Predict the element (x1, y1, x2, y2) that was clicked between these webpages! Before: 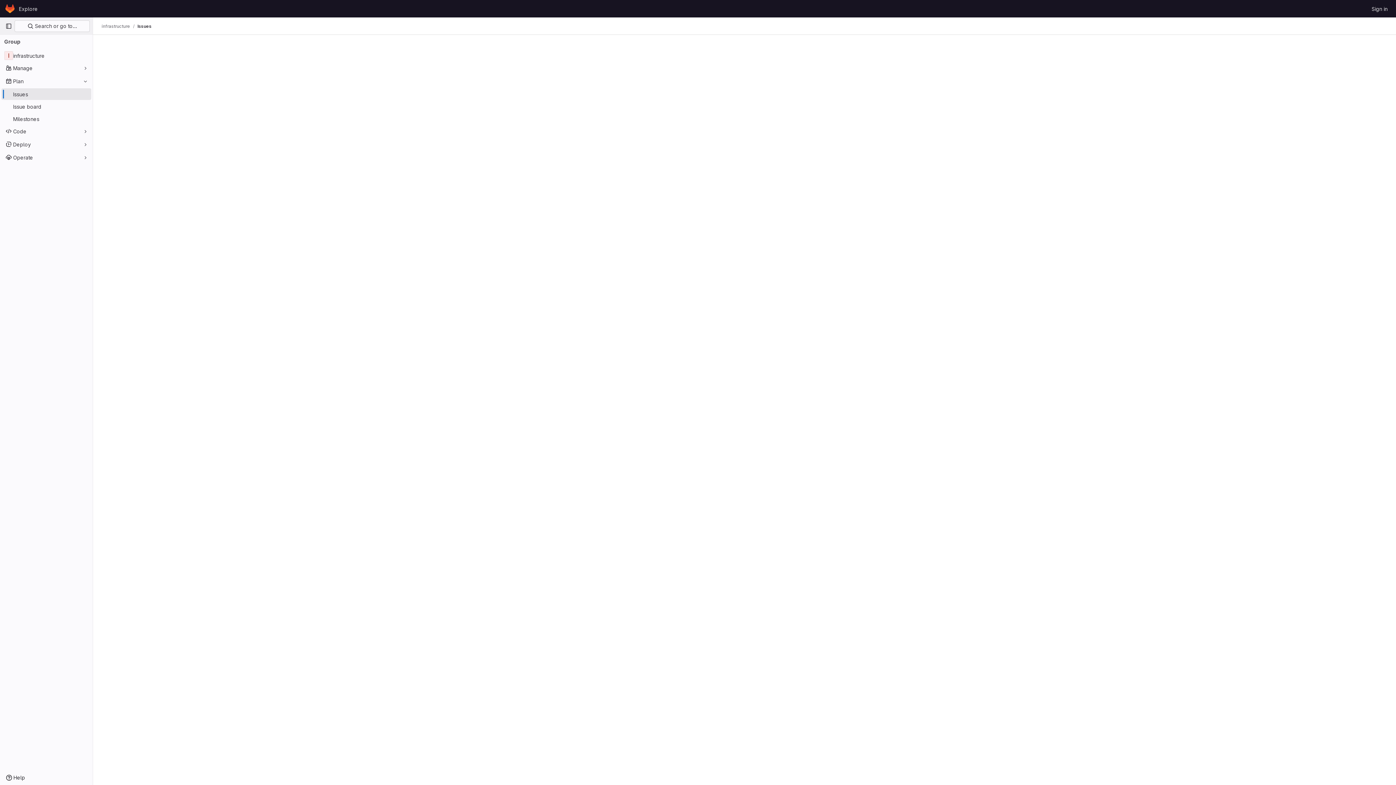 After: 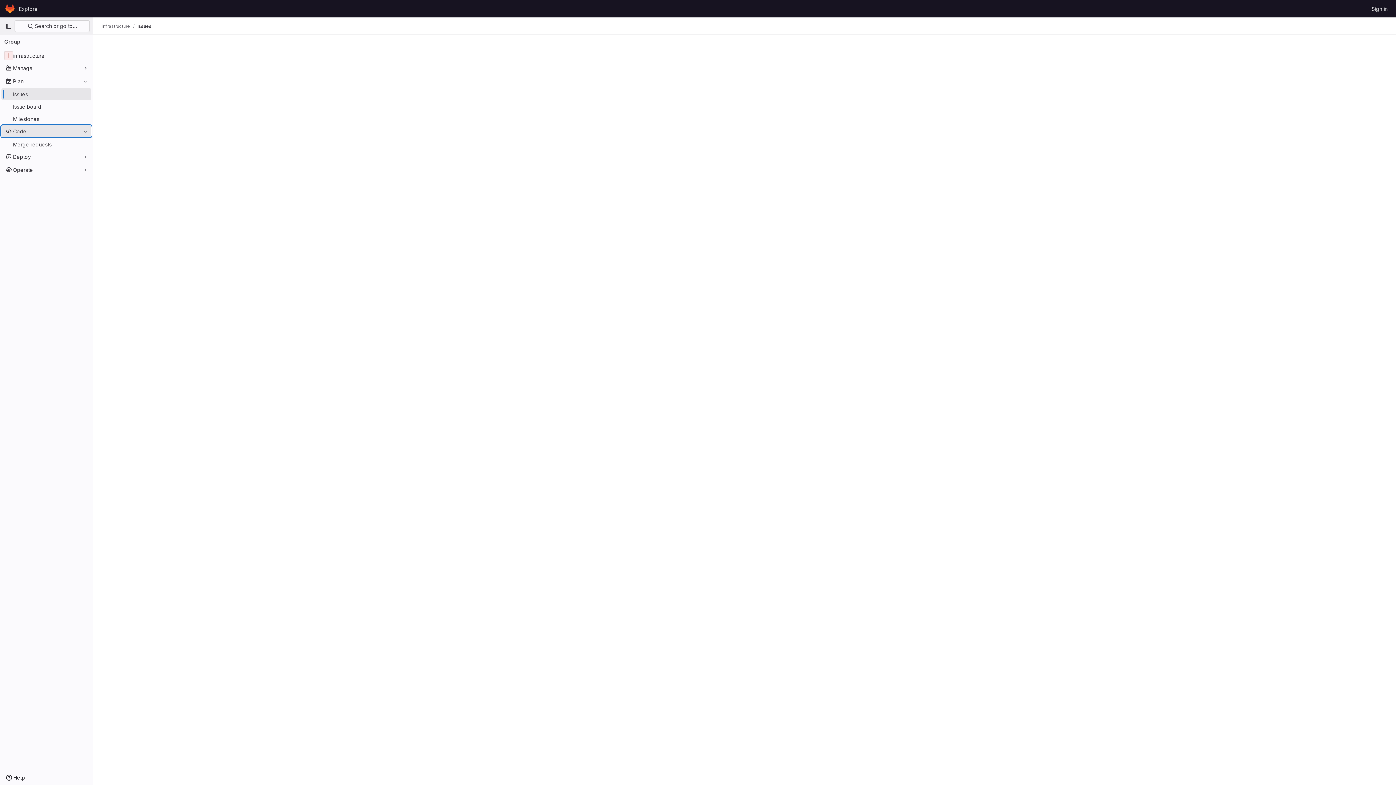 Action: bbox: (1, 125, 91, 137) label: Code